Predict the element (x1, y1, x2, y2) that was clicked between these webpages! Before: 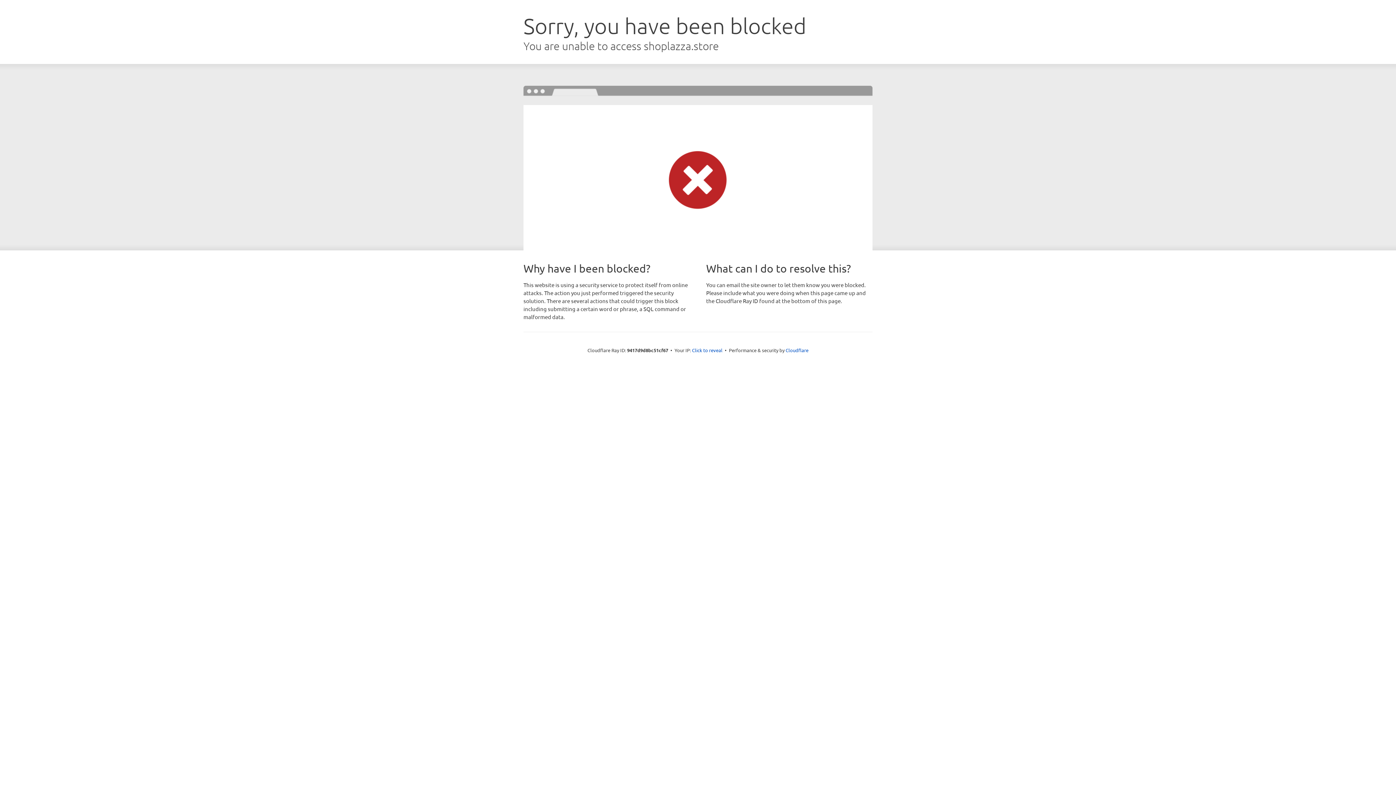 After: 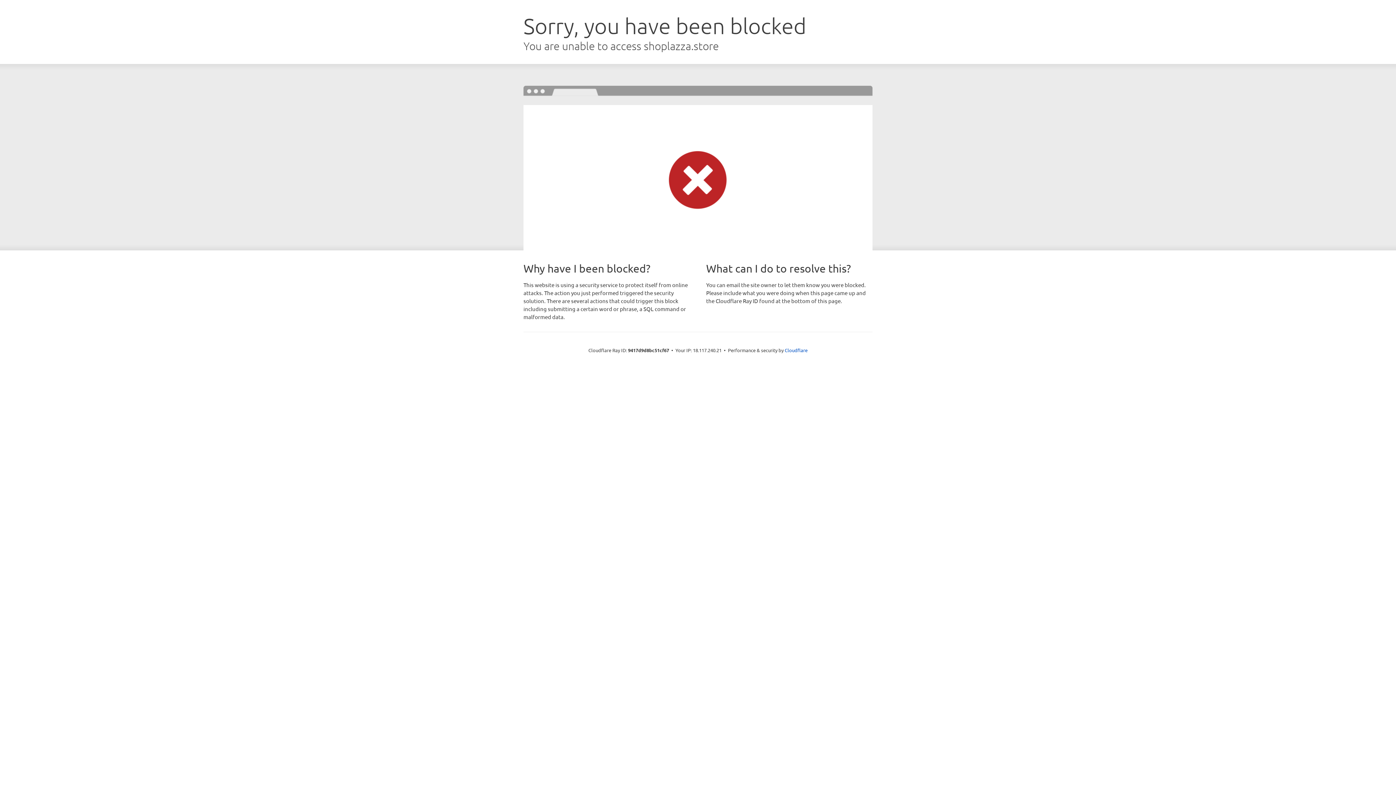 Action: bbox: (692, 346, 722, 353) label: Click to reveal